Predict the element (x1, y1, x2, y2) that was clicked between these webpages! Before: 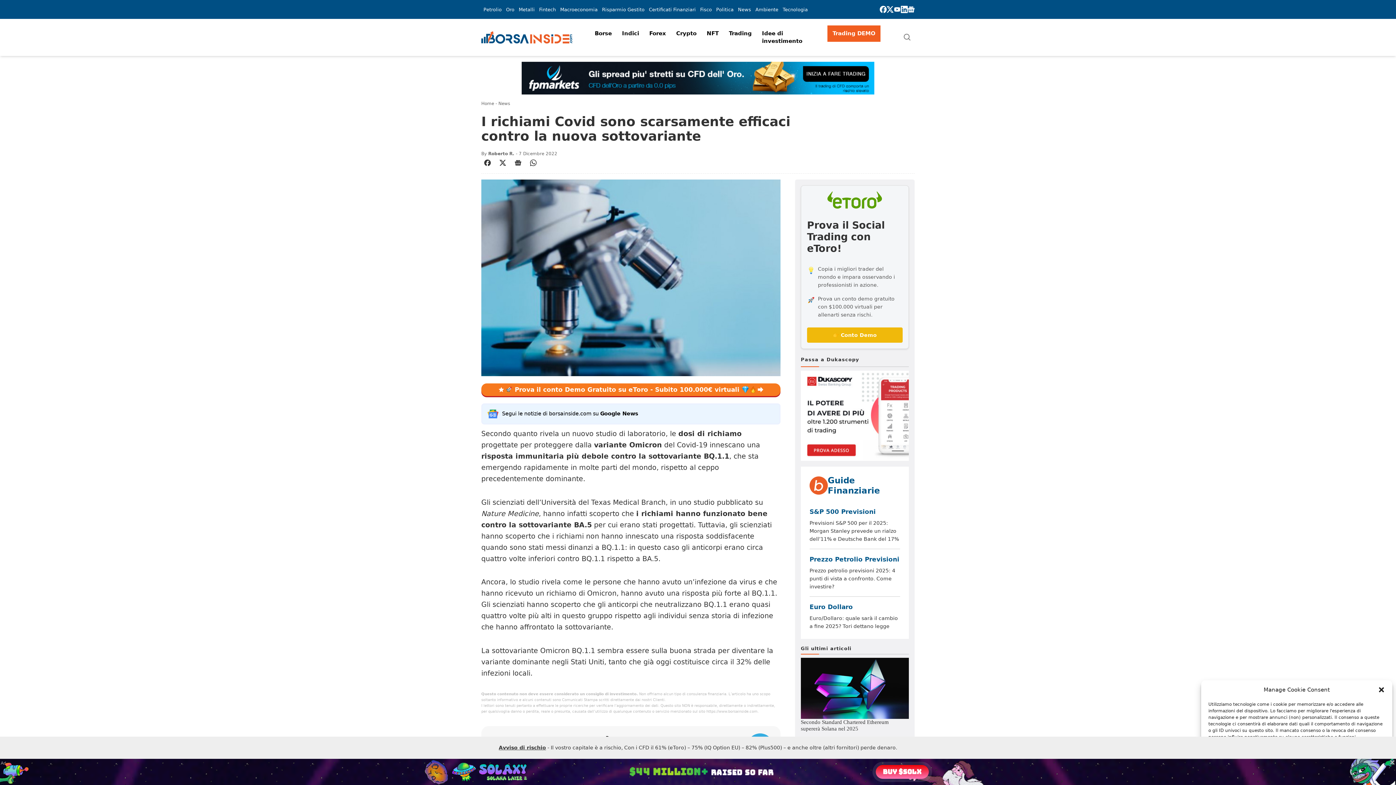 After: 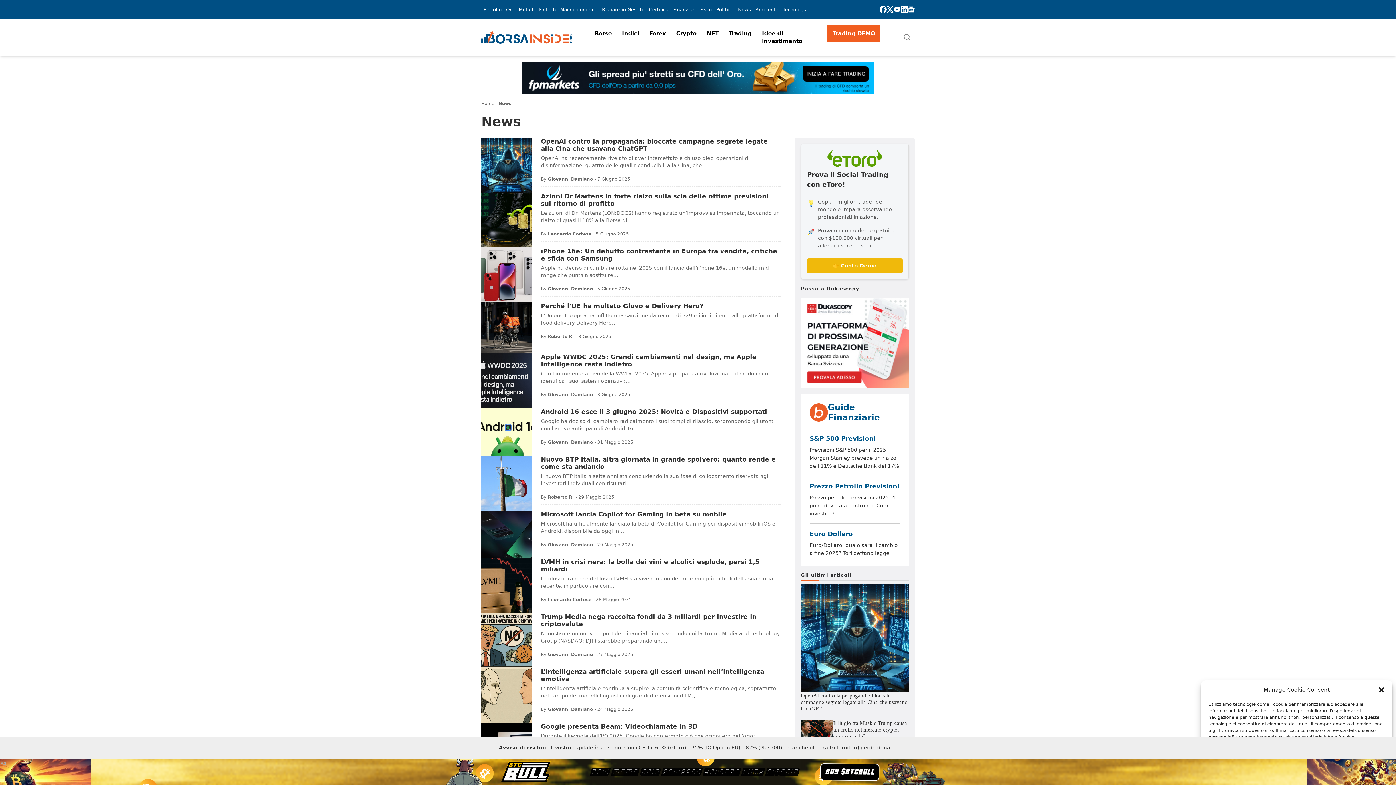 Action: label: News bbox: (498, 101, 510, 106)